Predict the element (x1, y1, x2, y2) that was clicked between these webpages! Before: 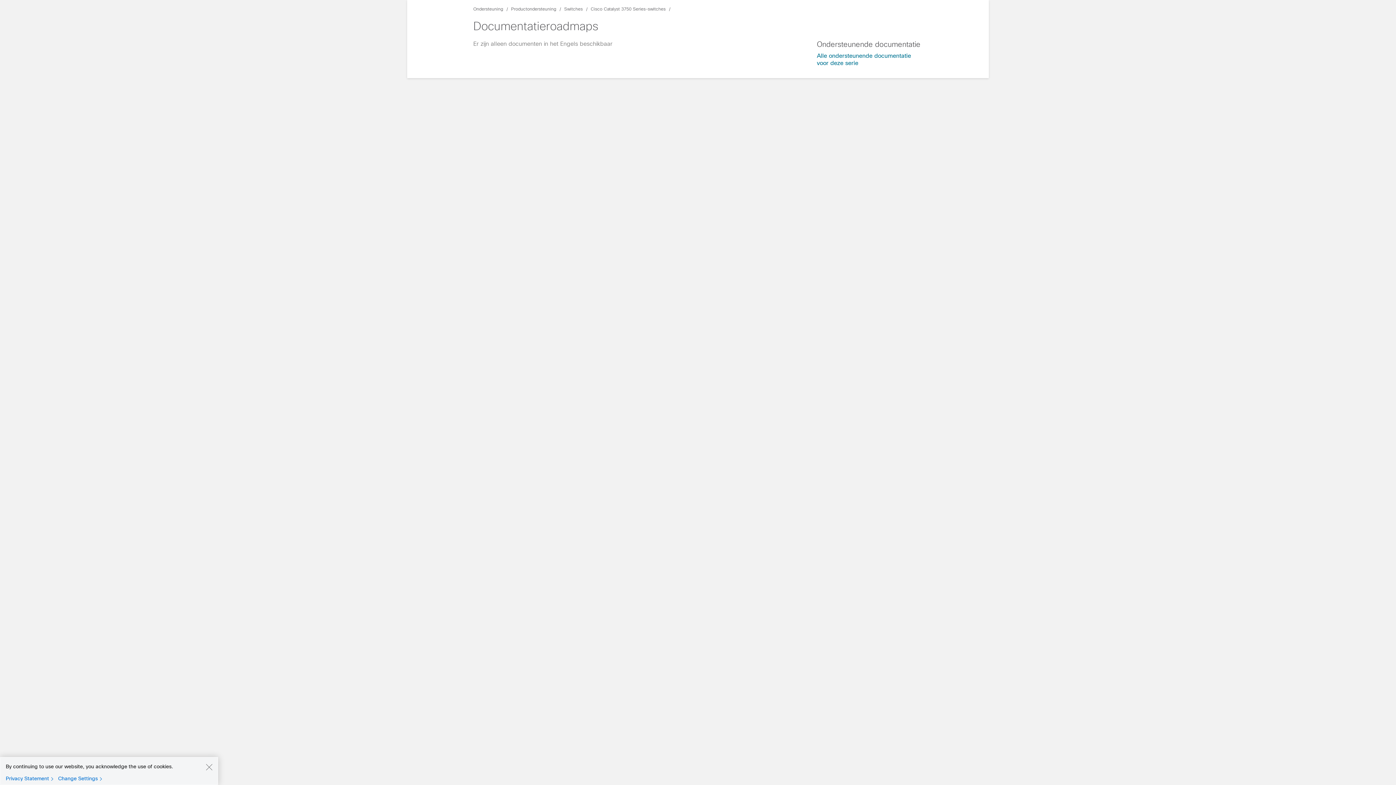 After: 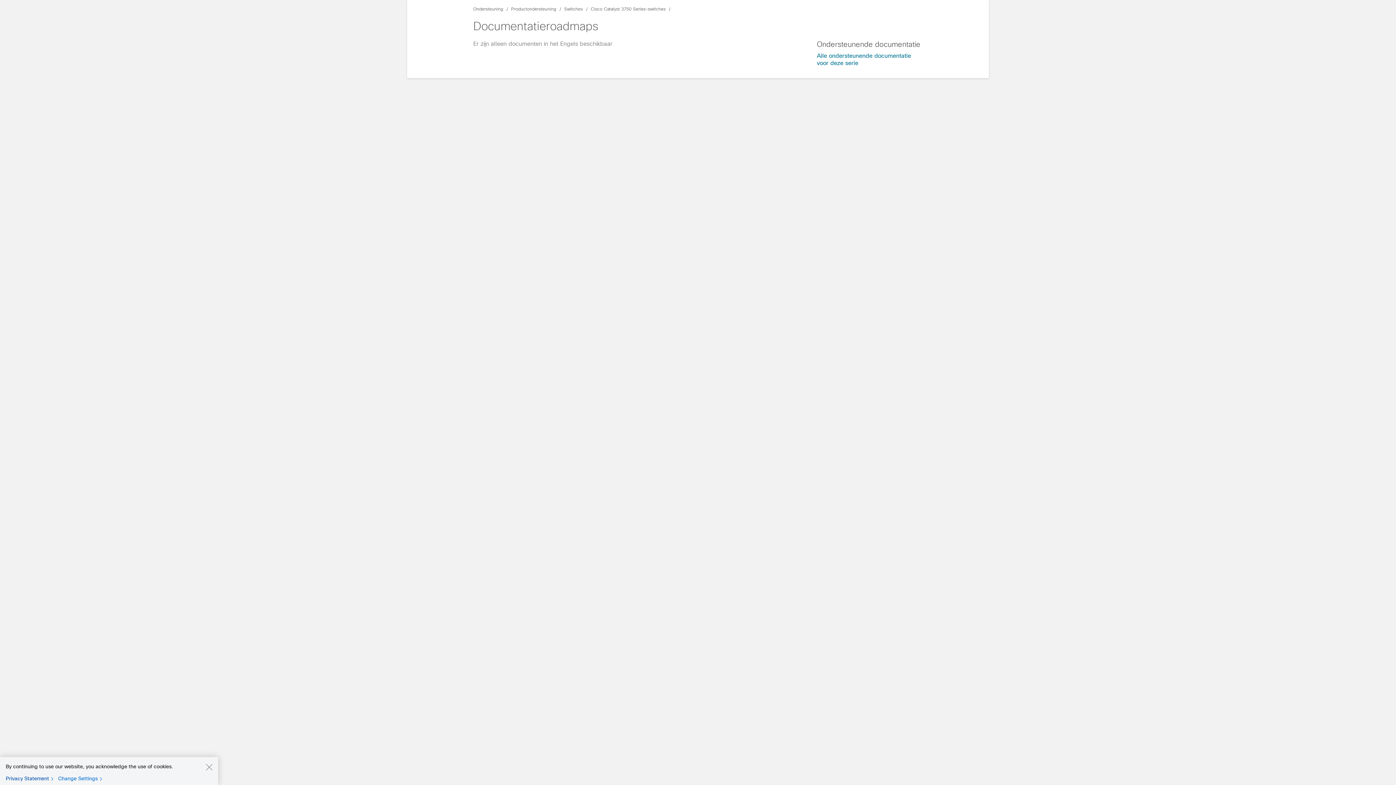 Action: label: Privacy Statement bbox: (5, 775, 56, 782)